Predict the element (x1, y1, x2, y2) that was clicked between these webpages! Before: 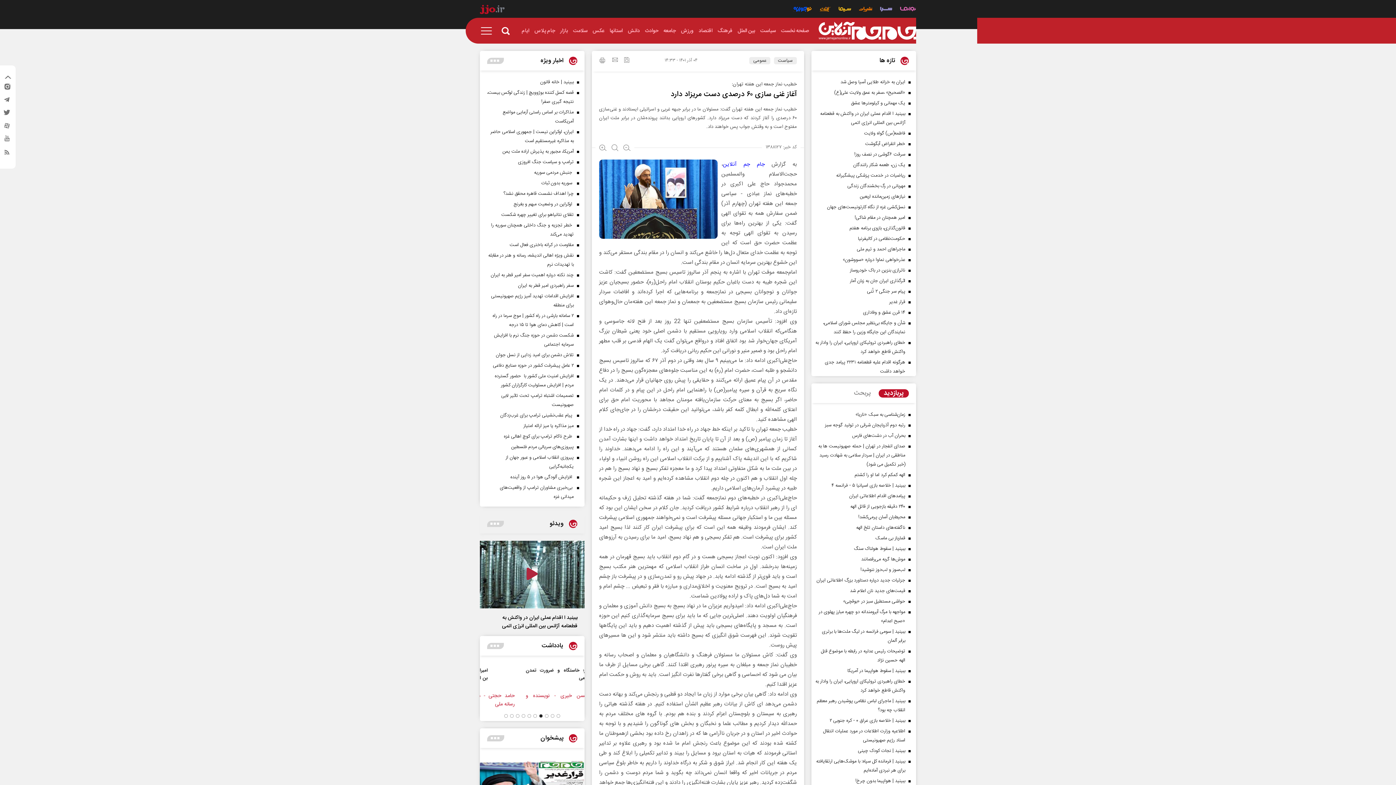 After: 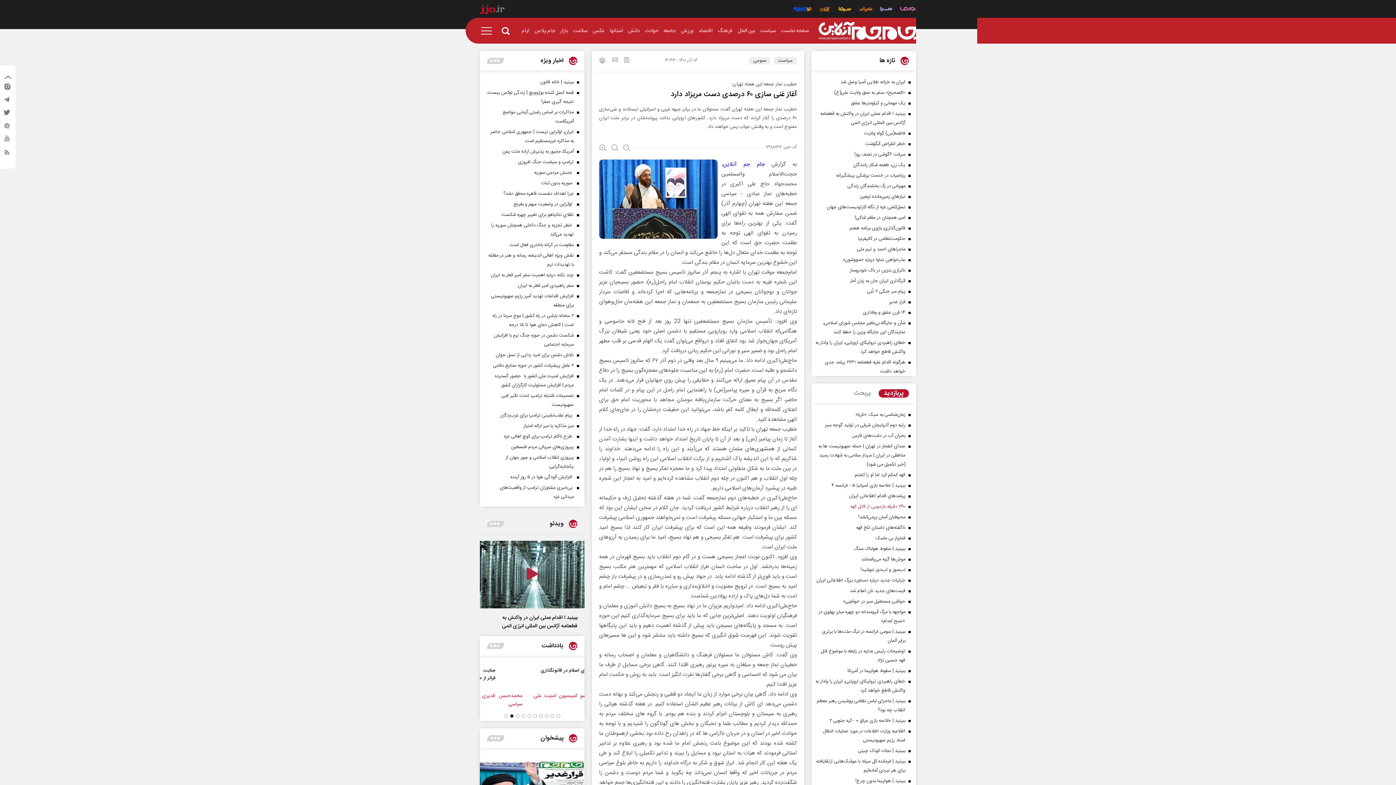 Action: label: ۲۴۰ دقیقه بازجویی از قاتل الهه bbox: (815, 502, 912, 511)